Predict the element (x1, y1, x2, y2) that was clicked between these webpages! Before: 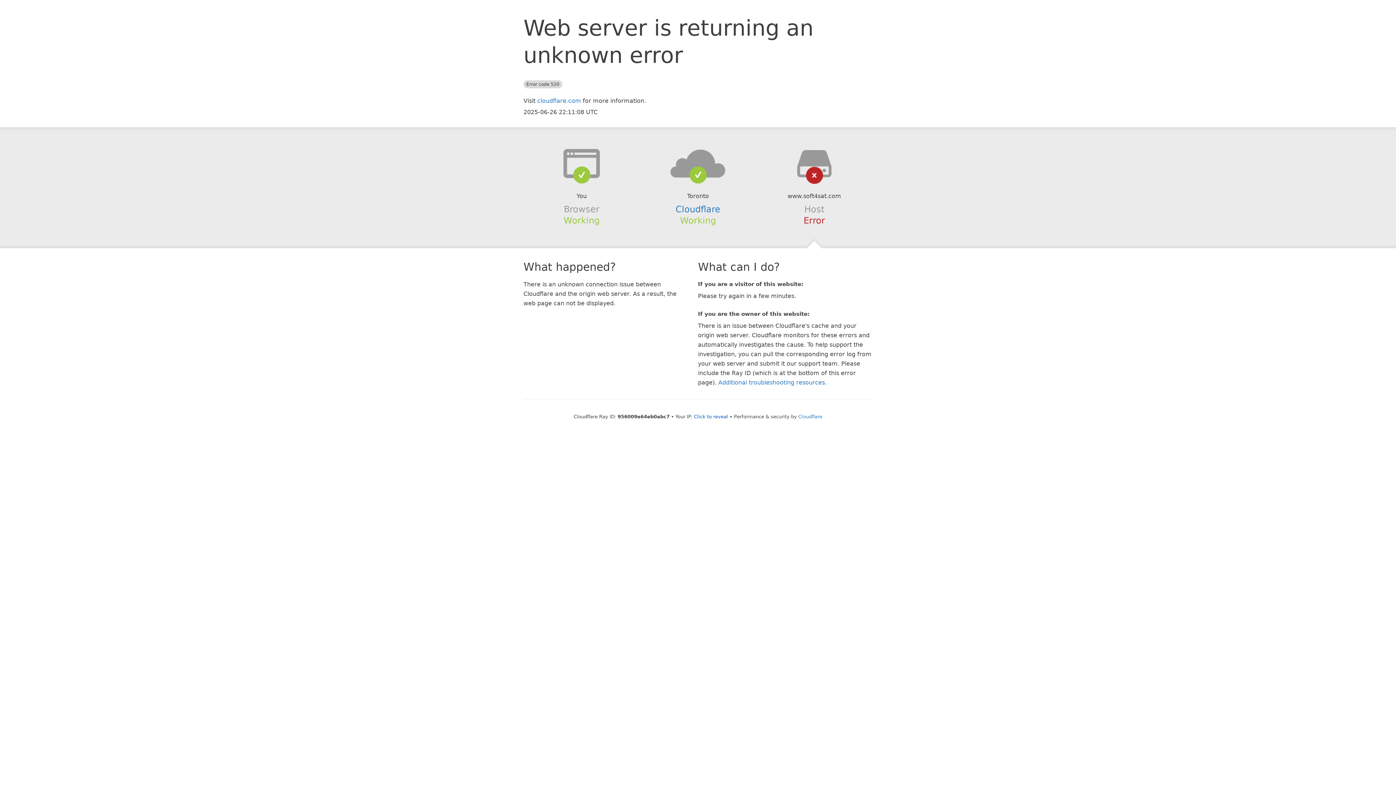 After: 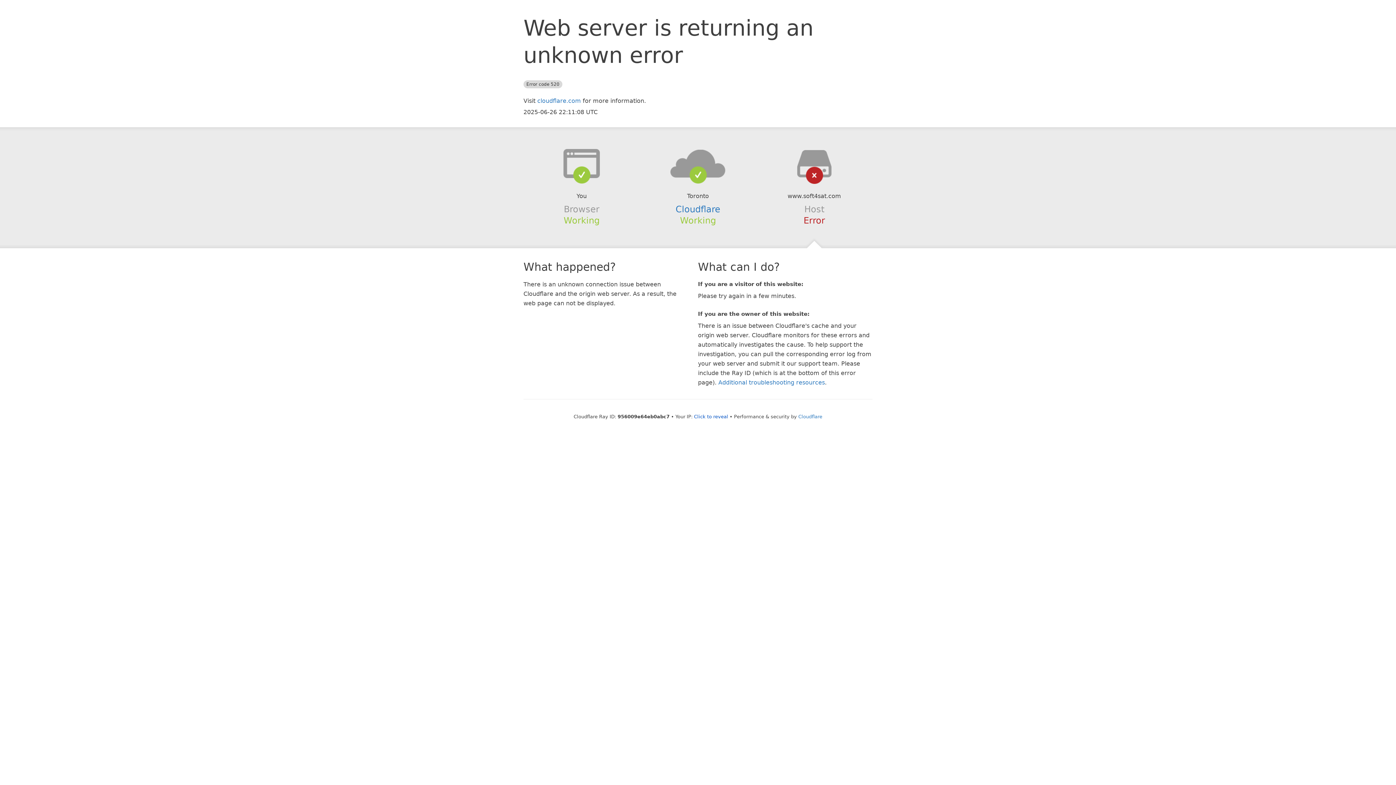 Action: bbox: (639, 148, 756, 178)